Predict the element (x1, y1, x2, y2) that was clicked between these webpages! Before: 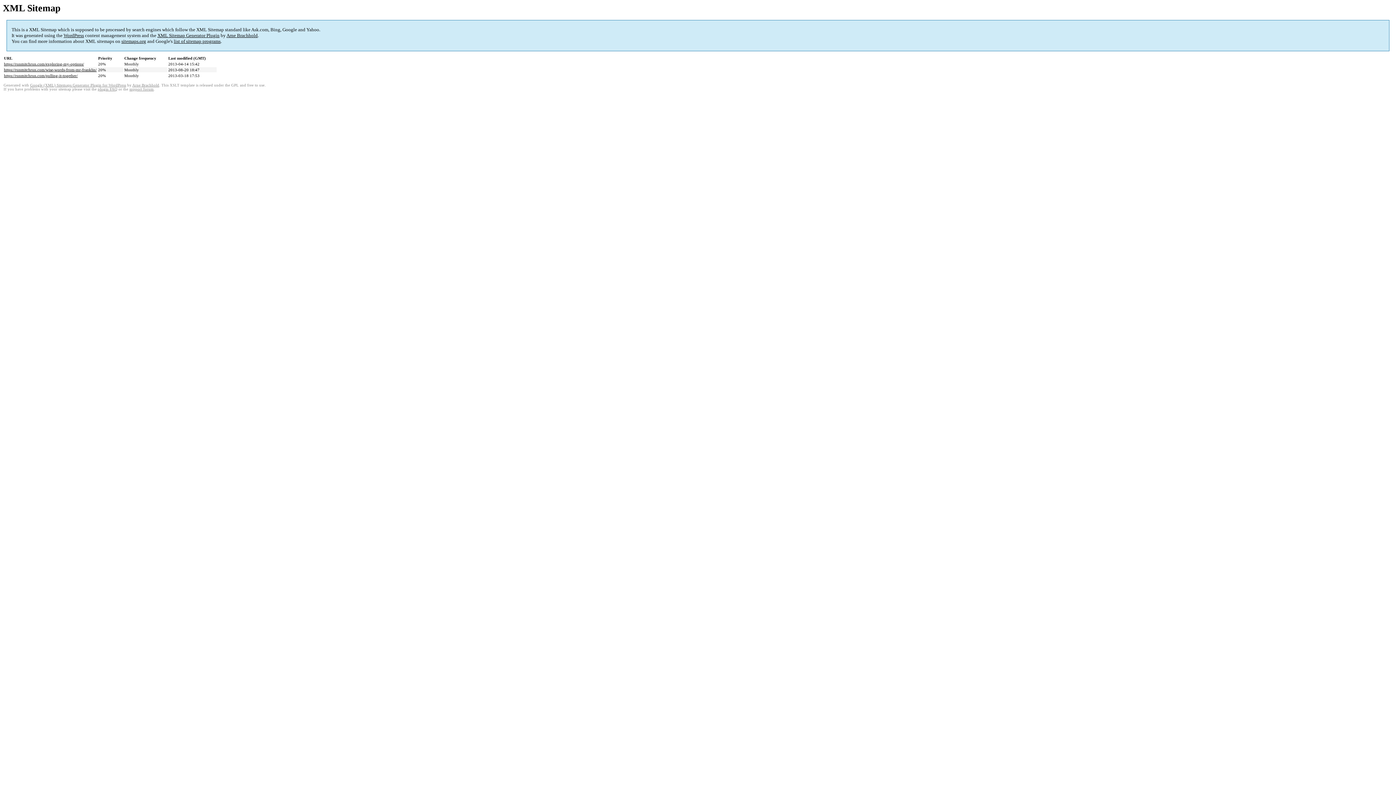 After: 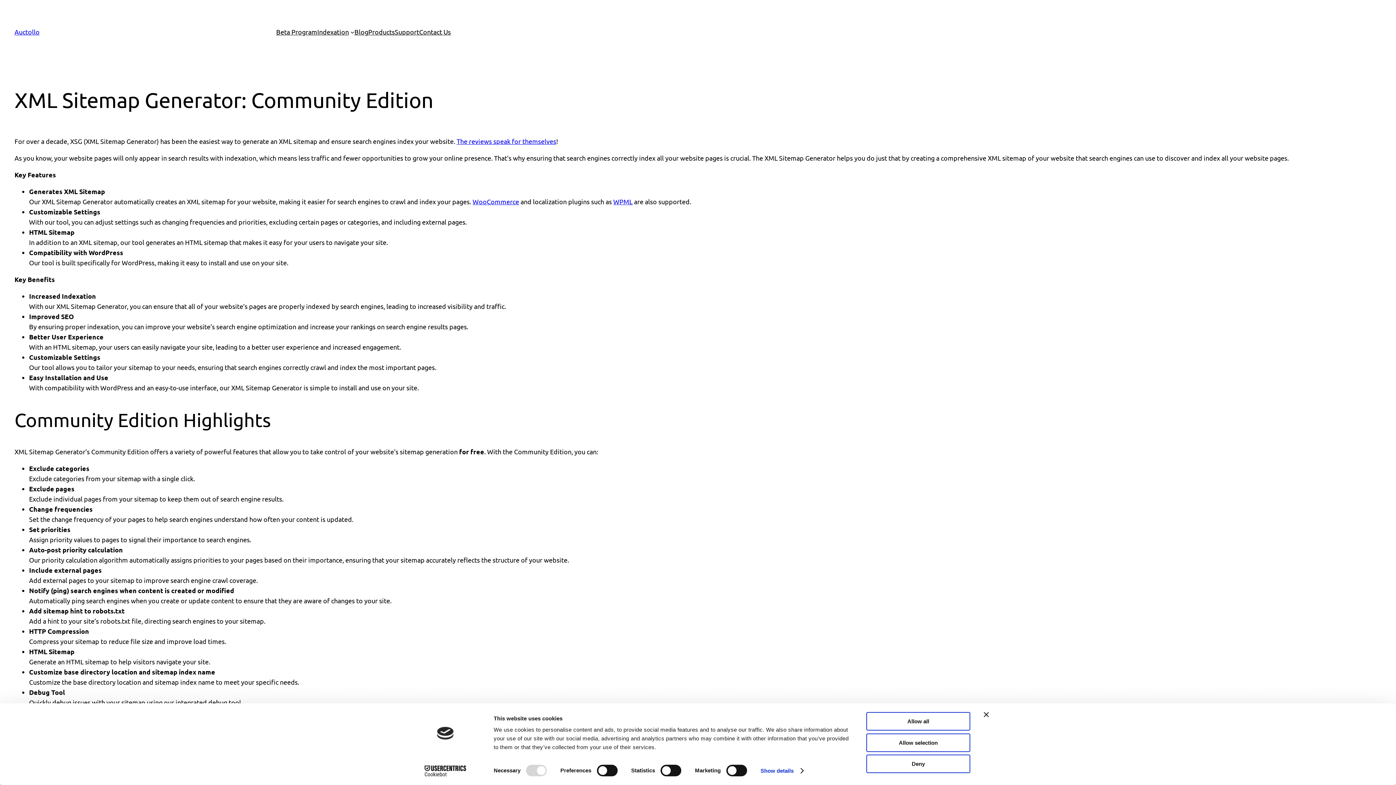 Action: label: XML Sitemap Generator Plugin bbox: (157, 32, 219, 38)